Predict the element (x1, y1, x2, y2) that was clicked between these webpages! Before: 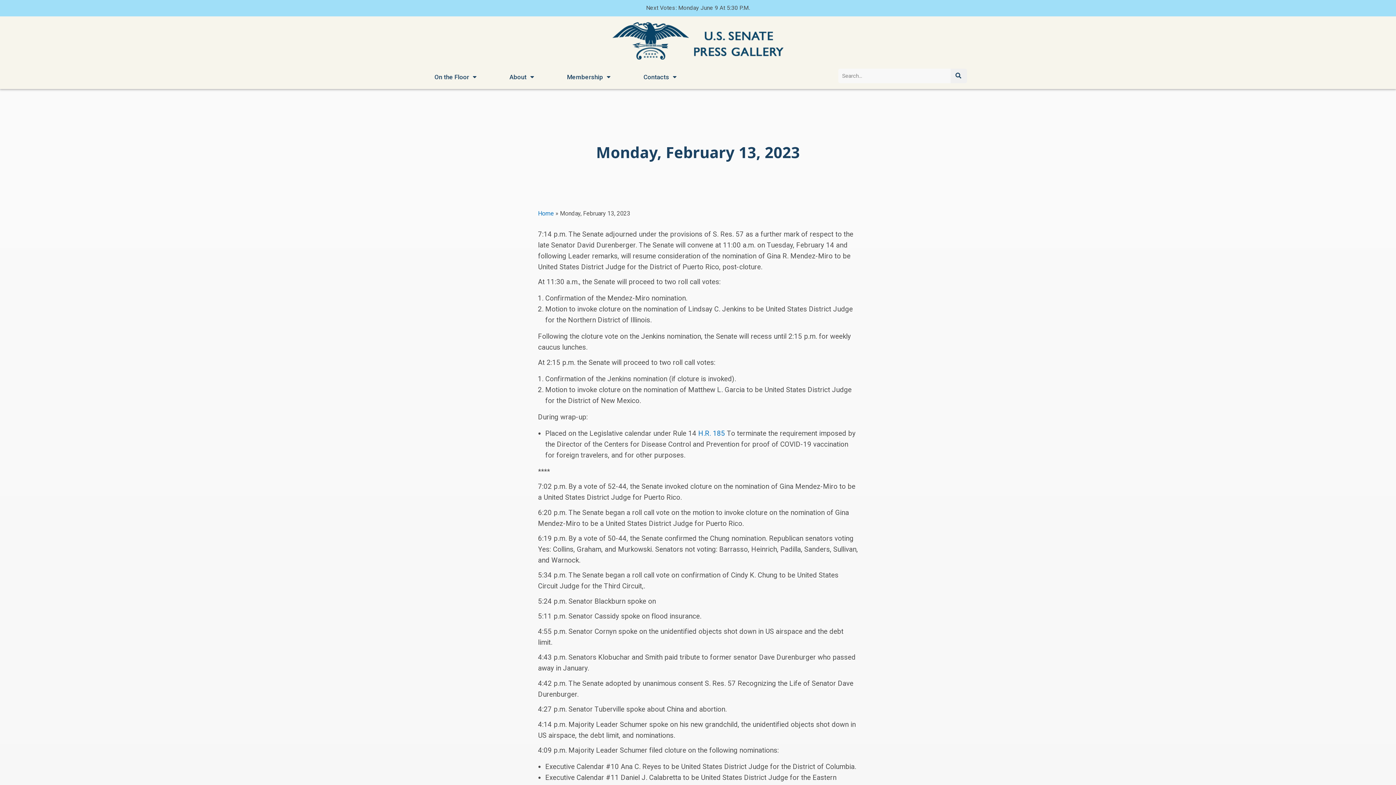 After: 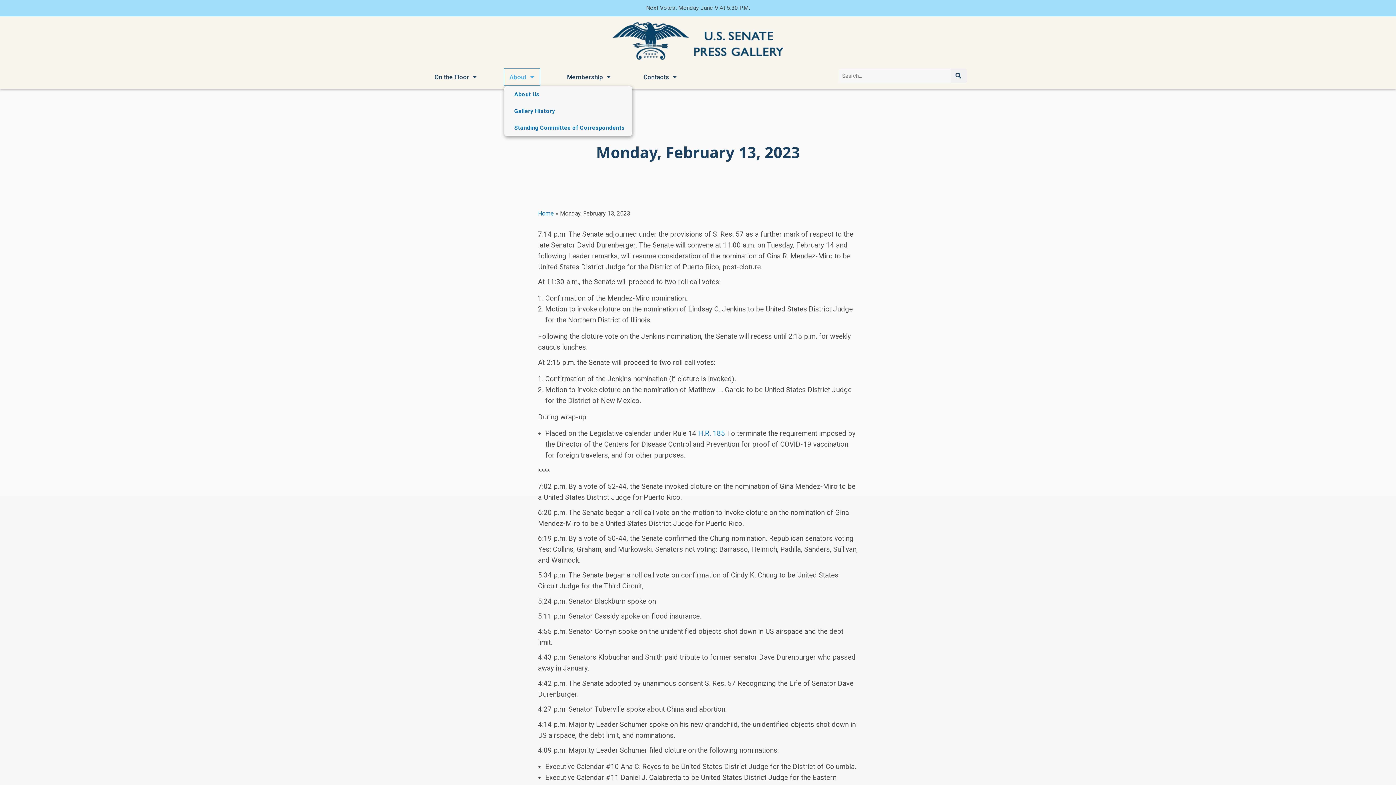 Action: bbox: (504, 68, 539, 85) label: About